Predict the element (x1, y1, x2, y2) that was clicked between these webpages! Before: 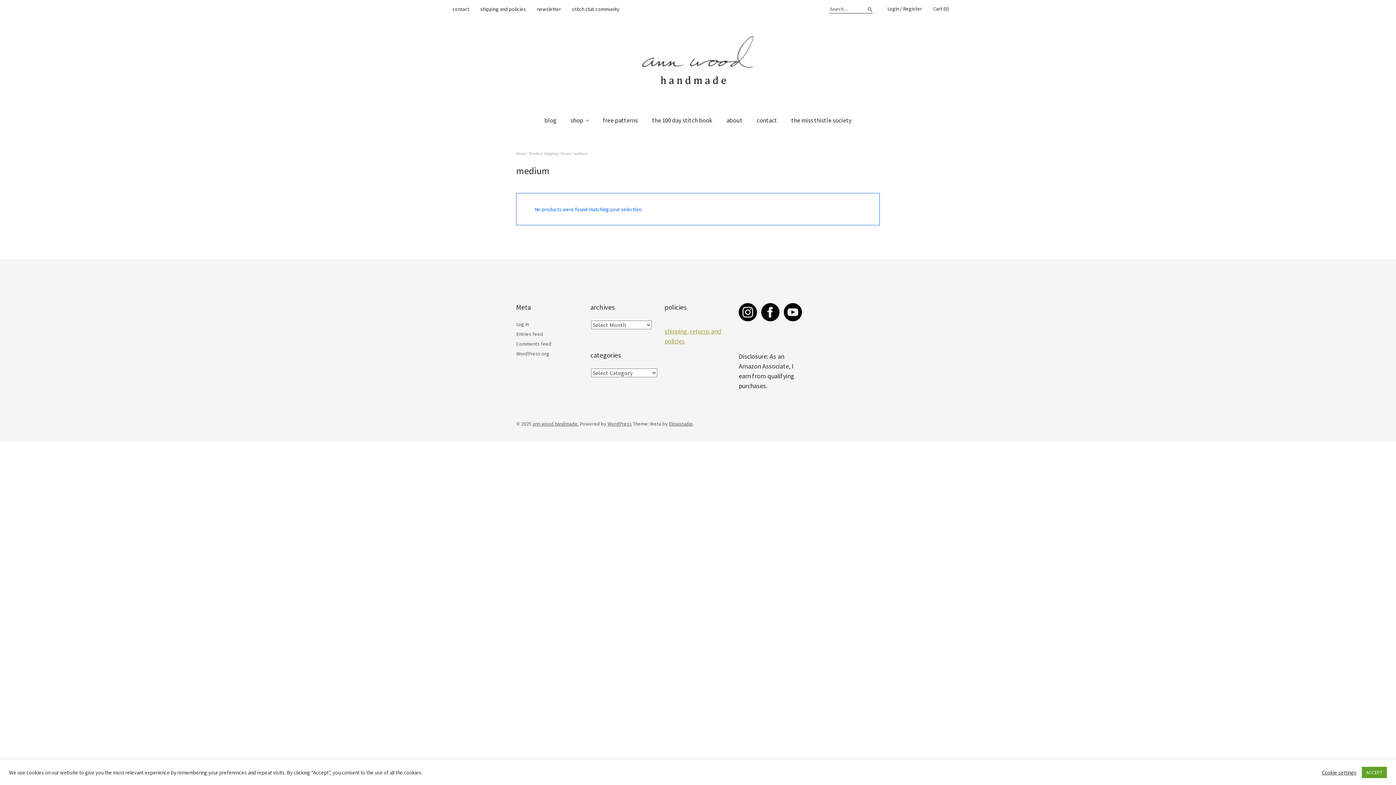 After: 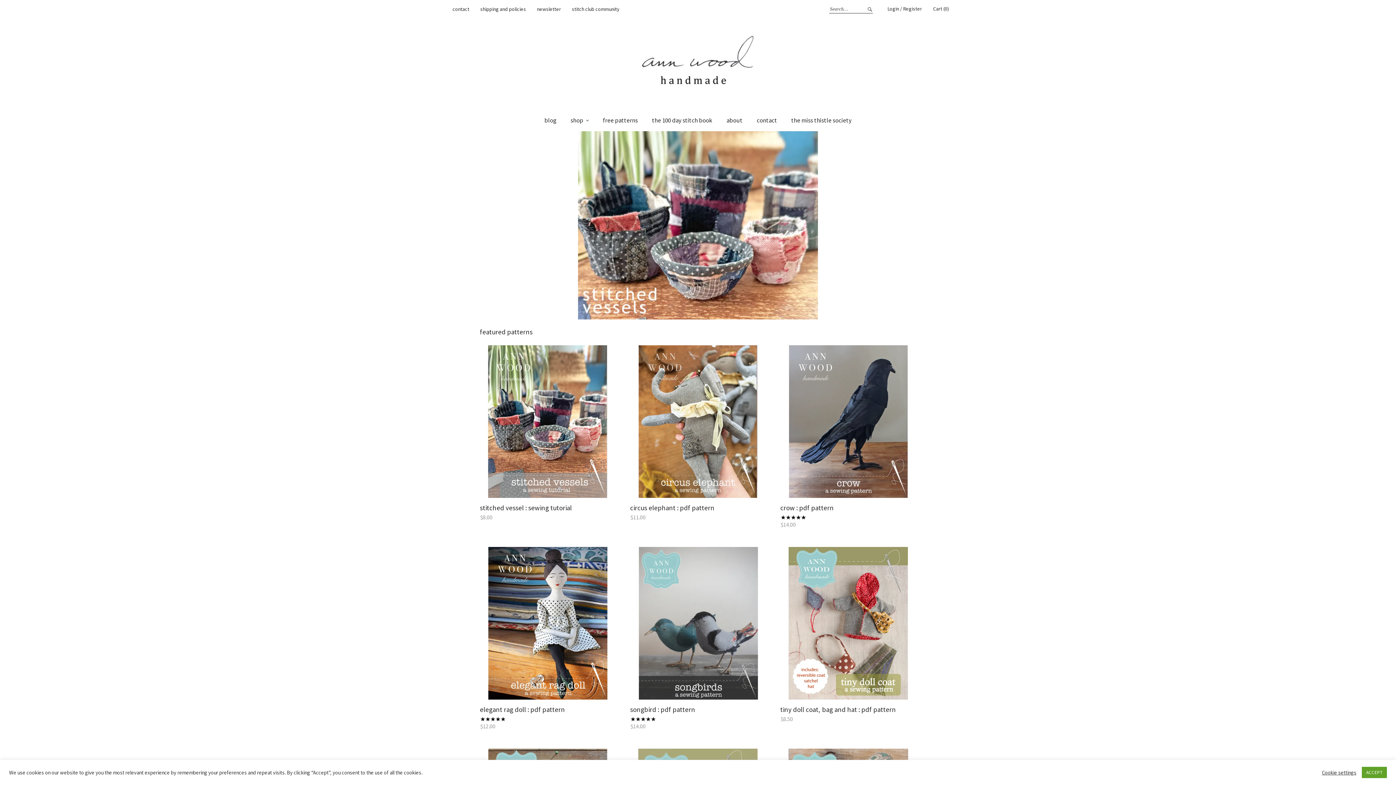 Action: bbox: (634, 81, 761, 87)